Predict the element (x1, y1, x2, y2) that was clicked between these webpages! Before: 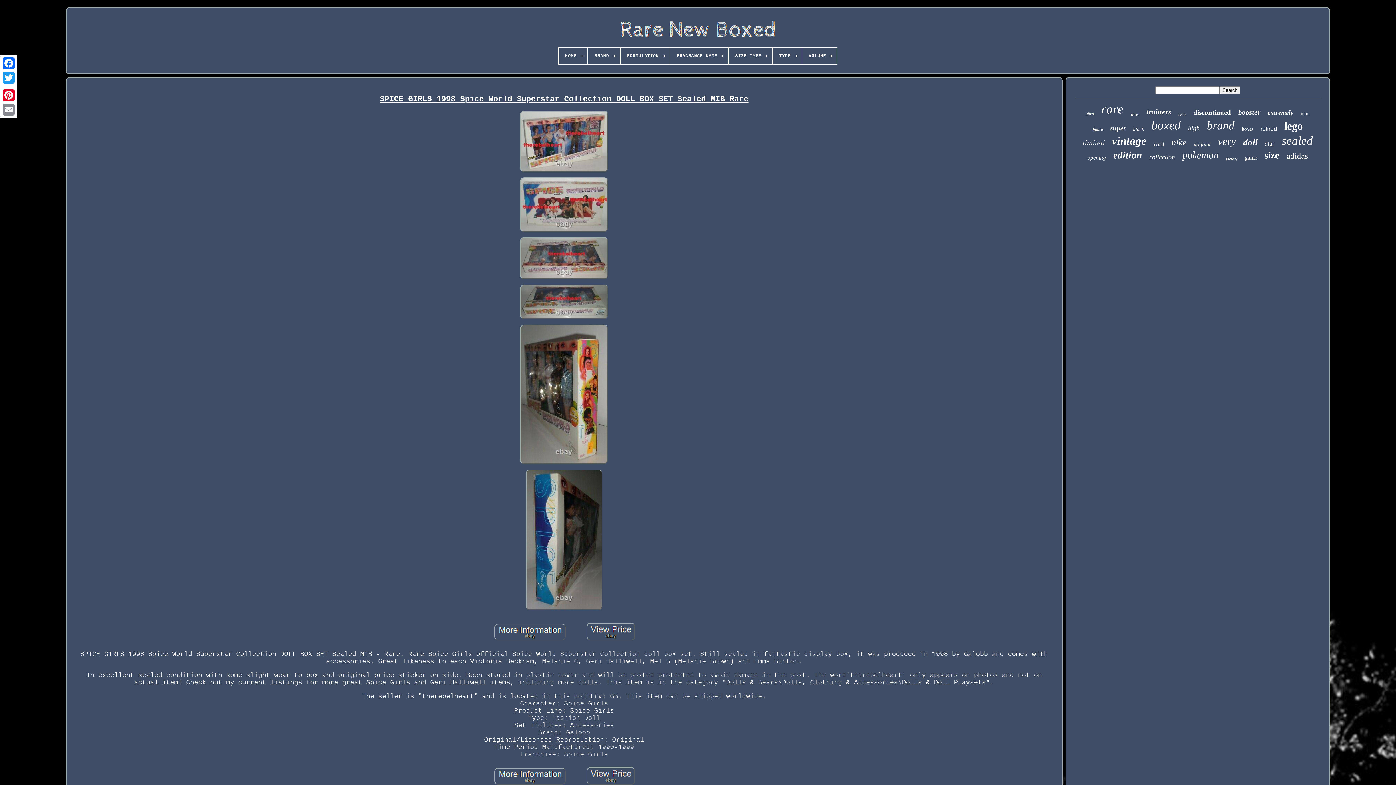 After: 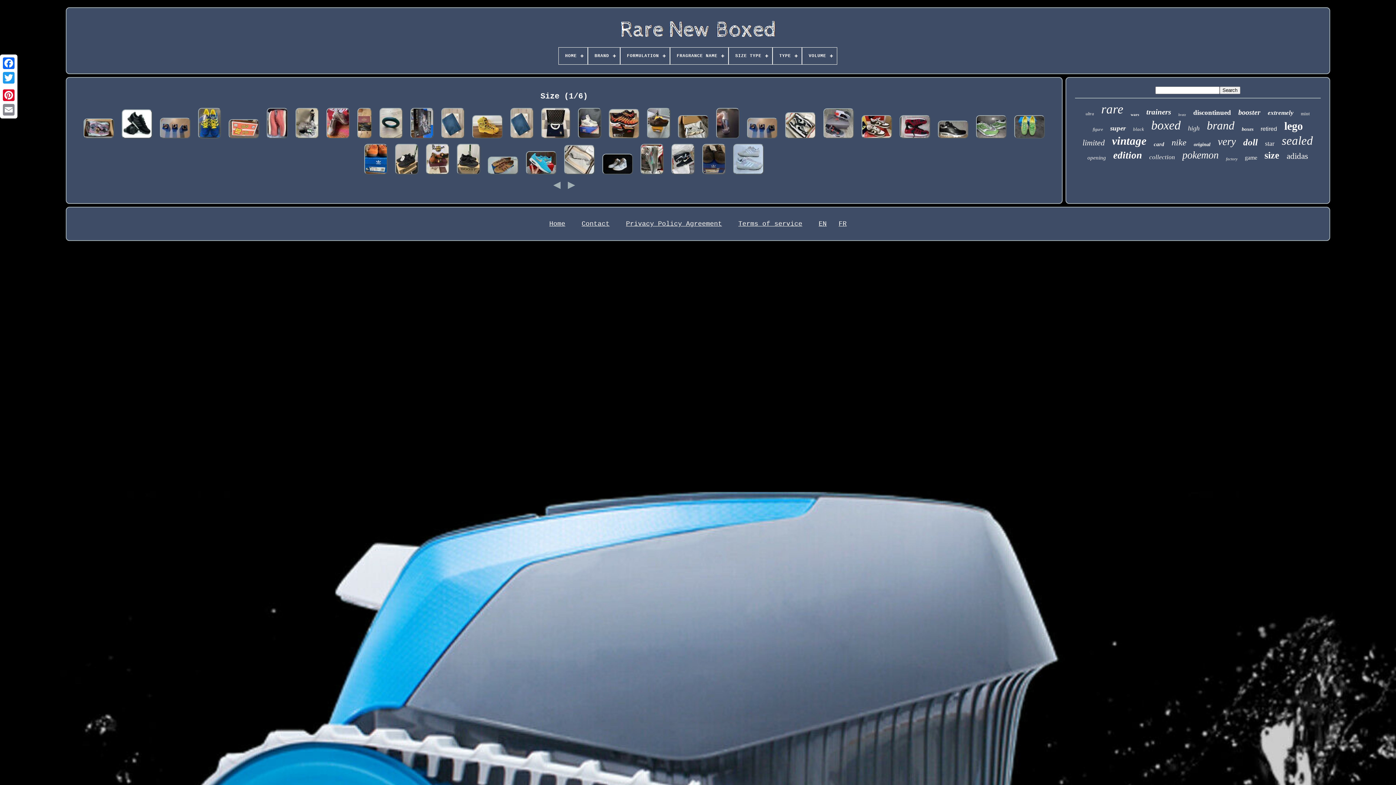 Action: label: size bbox: (1264, 150, 1279, 161)